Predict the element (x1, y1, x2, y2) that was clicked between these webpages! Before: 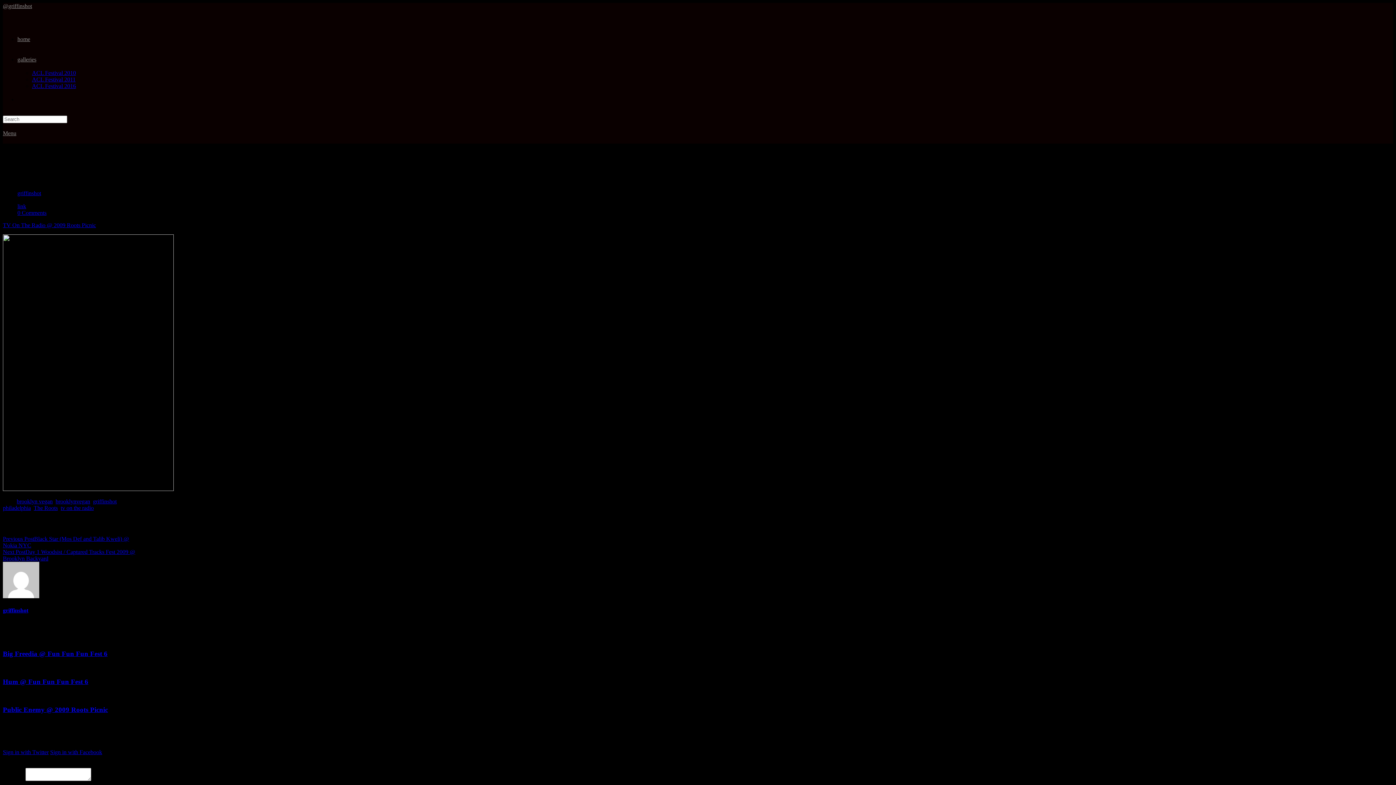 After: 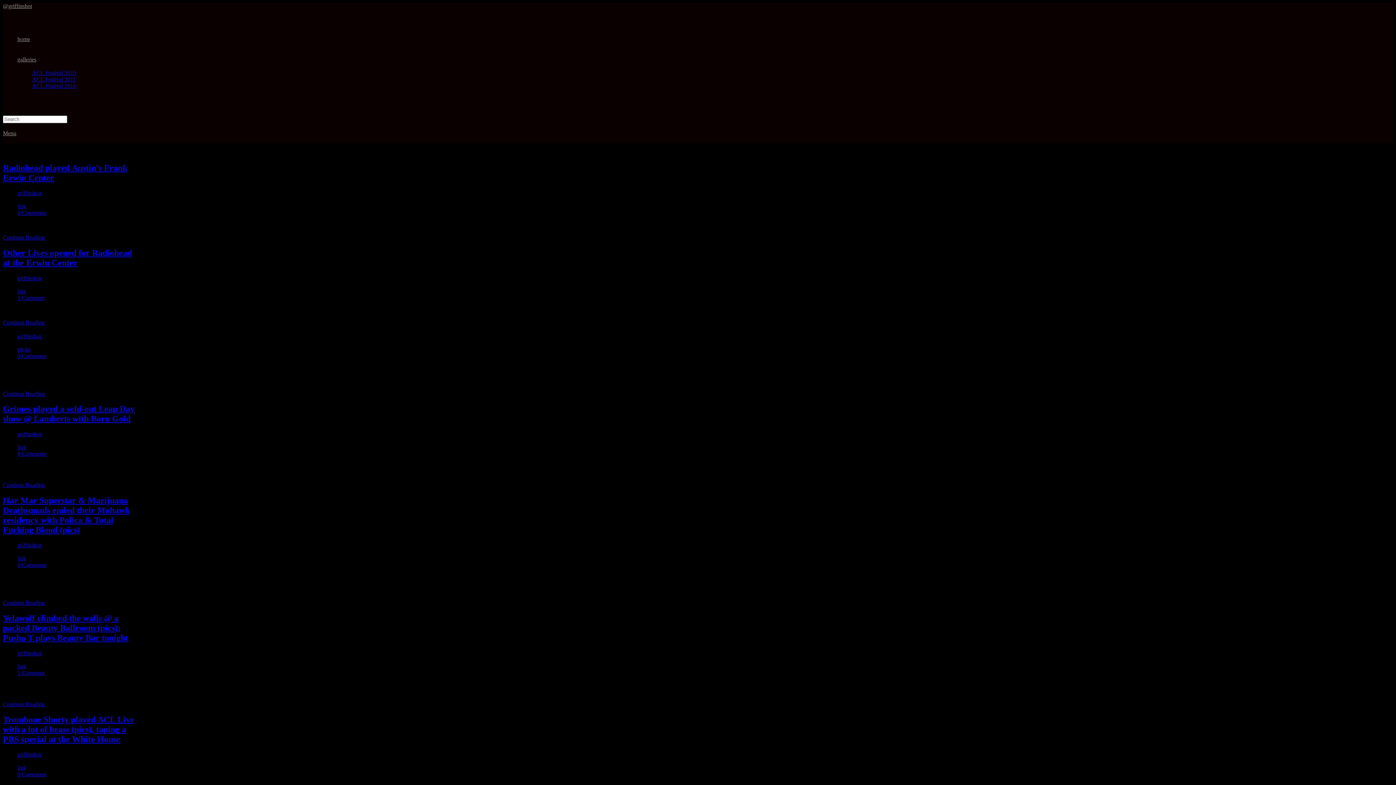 Action: label: griffinshot bbox: (17, 190, 41, 196)